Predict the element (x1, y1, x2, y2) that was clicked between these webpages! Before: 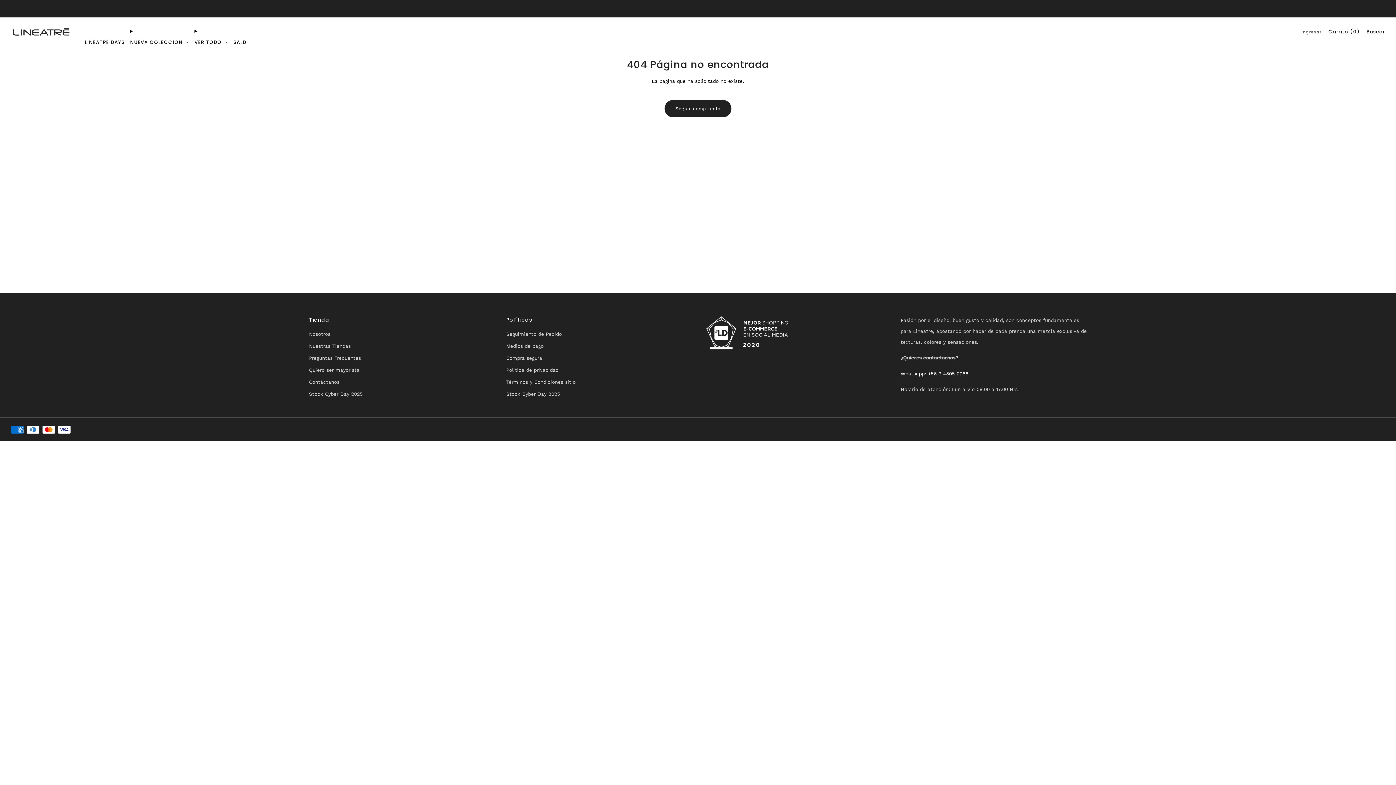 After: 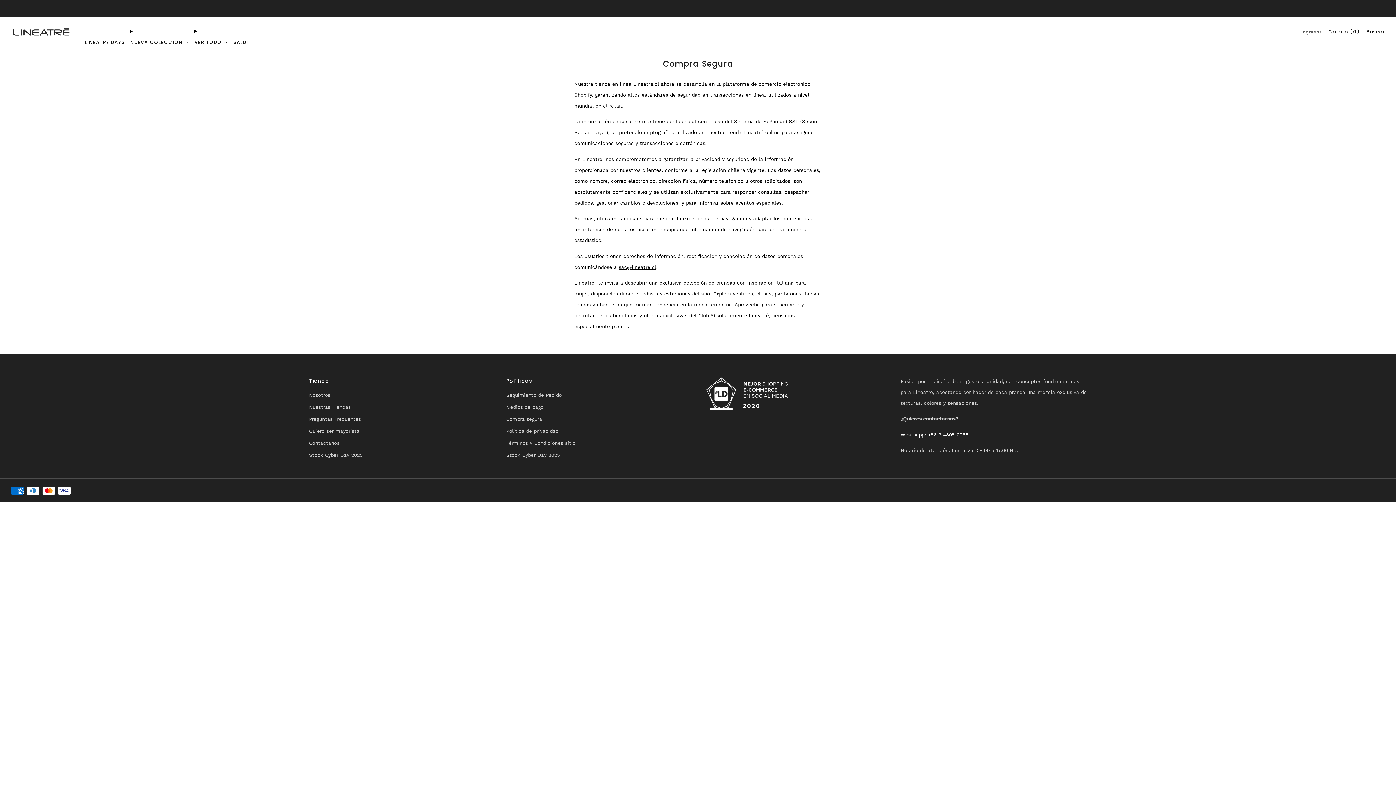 Action: label: Compra segura bbox: (506, 355, 542, 361)